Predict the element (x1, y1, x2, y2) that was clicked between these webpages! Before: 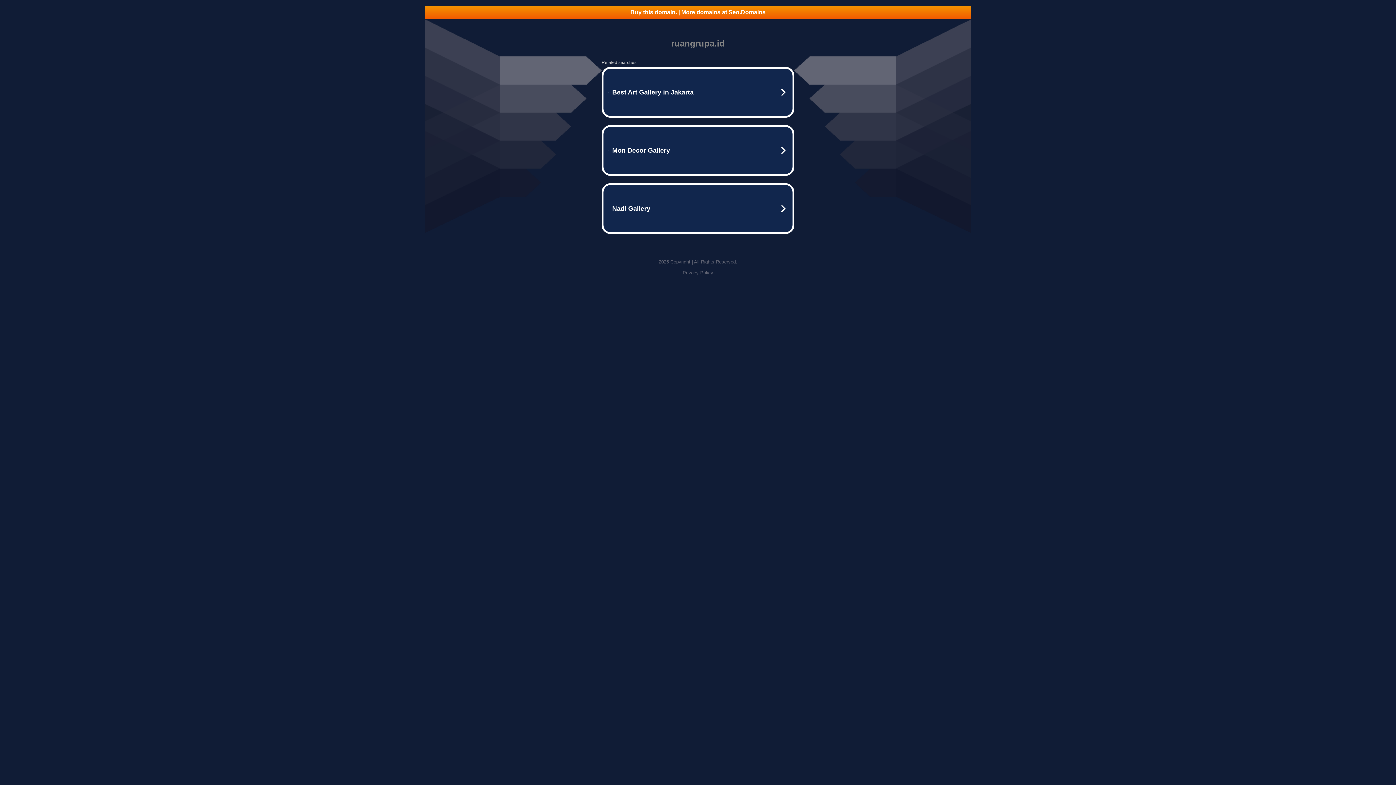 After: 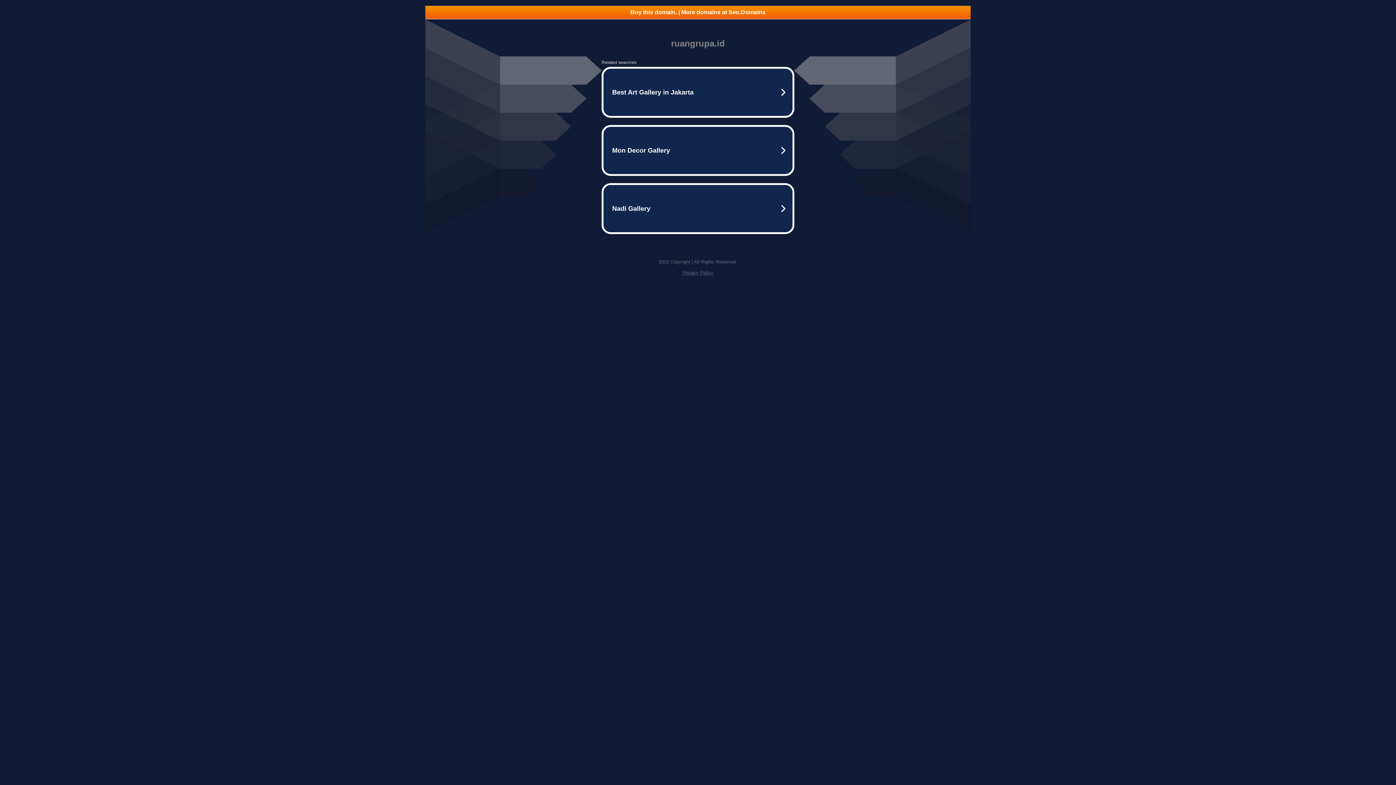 Action: label: Privacy Policy bbox: (682, 270, 713, 275)